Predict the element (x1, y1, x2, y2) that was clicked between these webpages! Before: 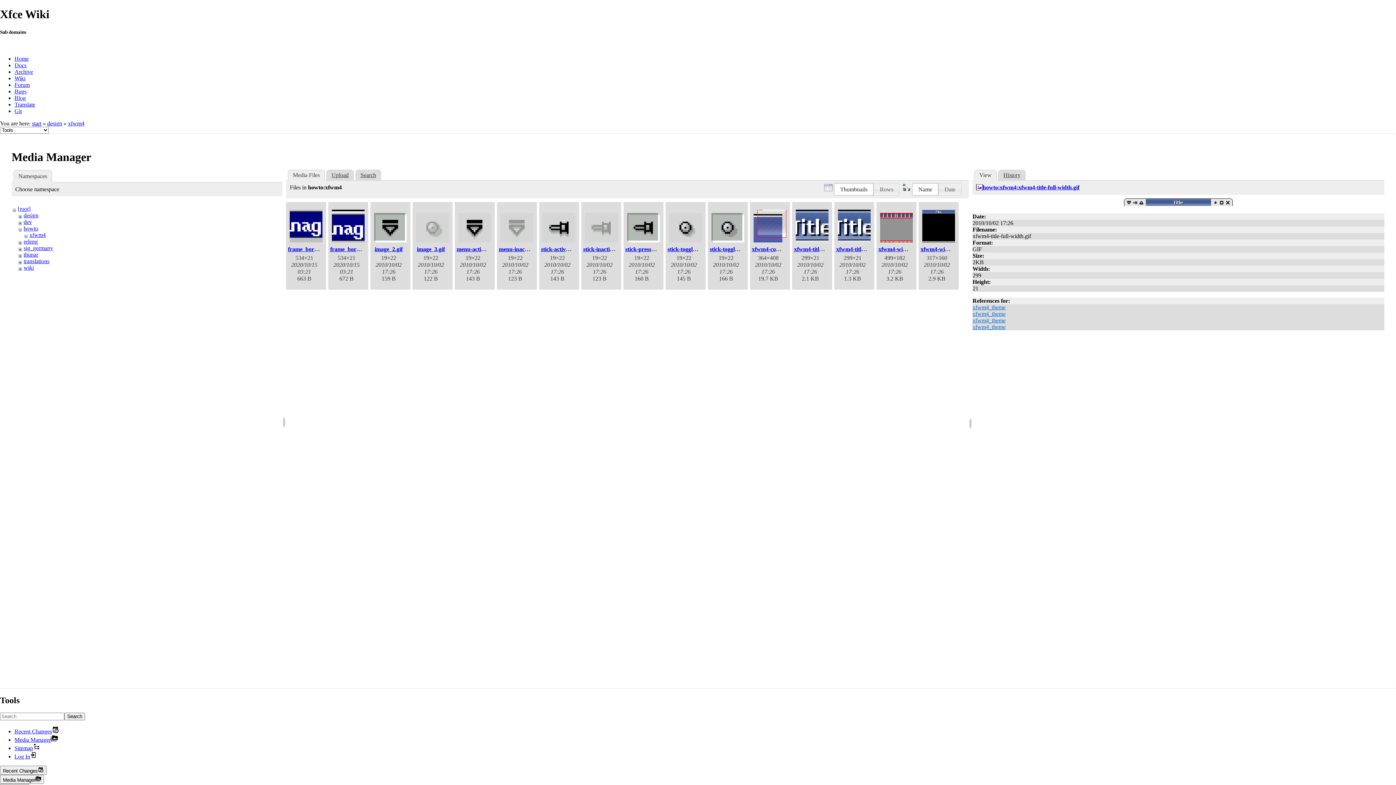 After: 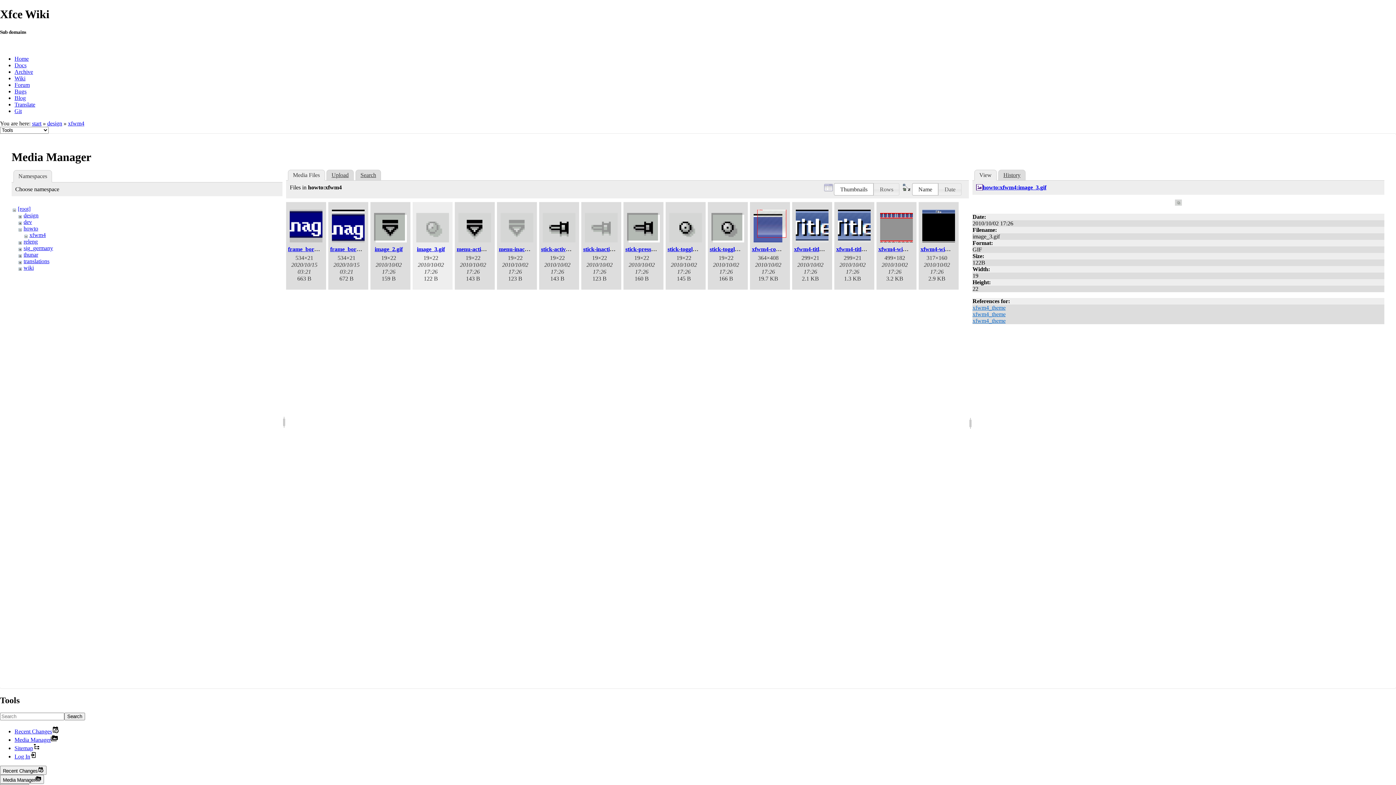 Action: bbox: (414, 209, 450, 243)